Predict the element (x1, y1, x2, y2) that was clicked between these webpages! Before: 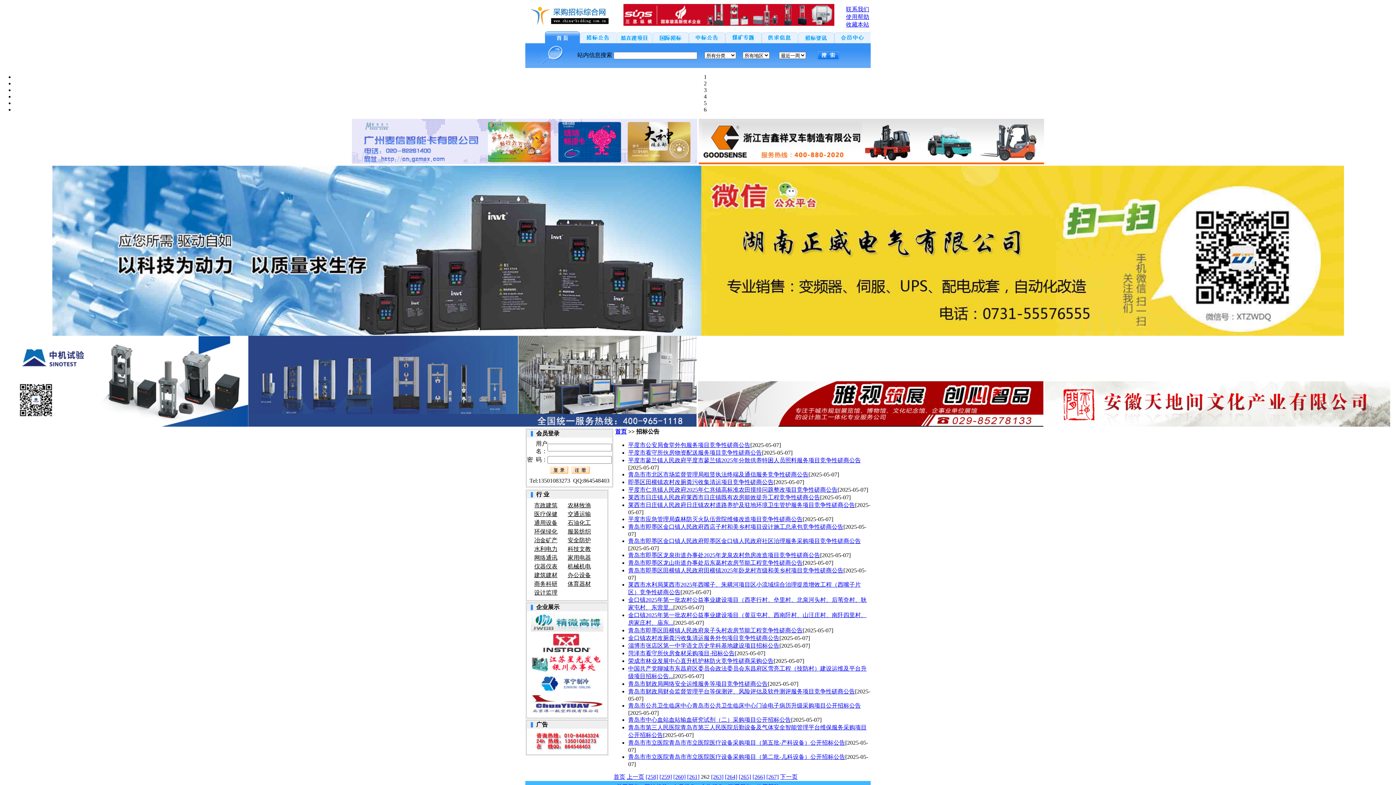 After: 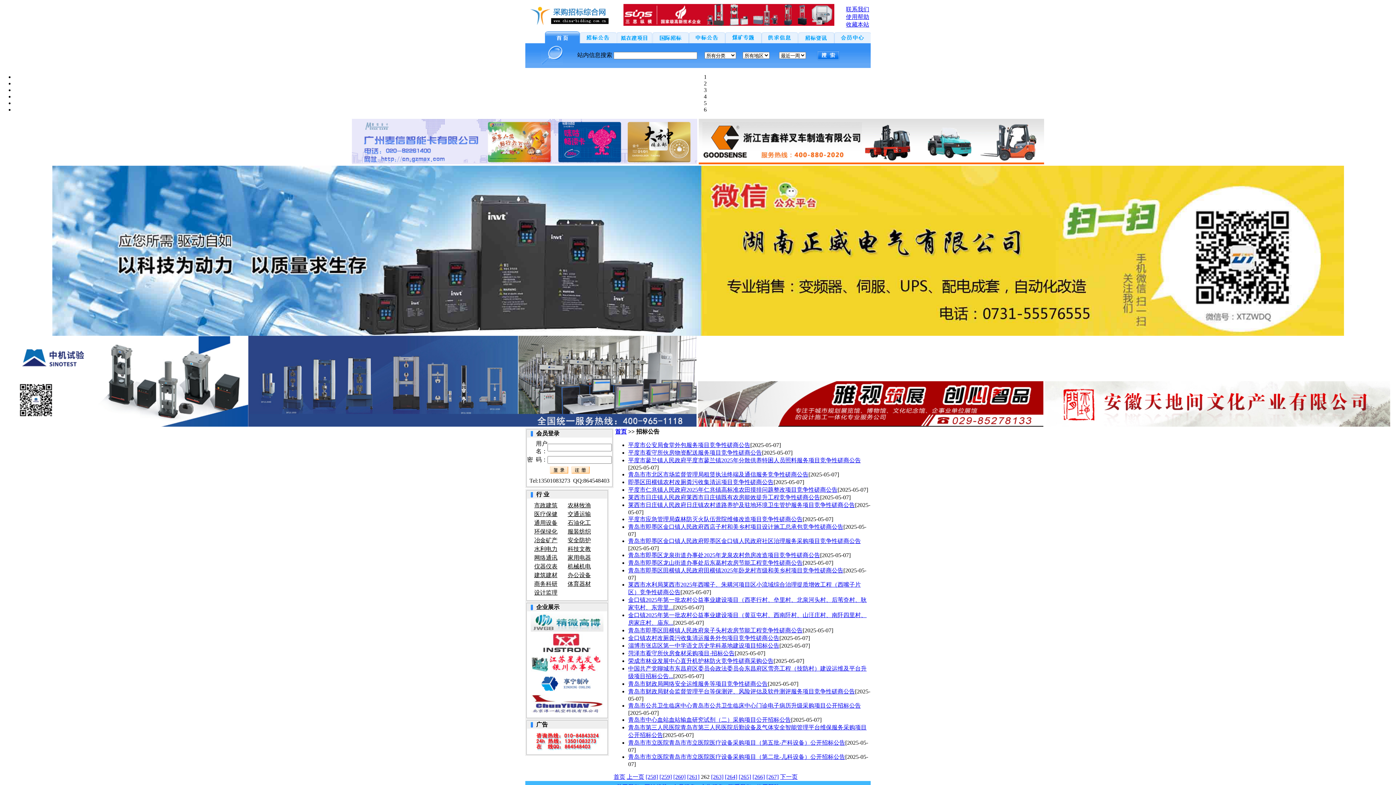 Action: bbox: (628, 567, 843, 573) label: 青岛市即墨区田横镇人民政府田横镇2025年卧龙村市级和美乡村项目竞争性磋商公告